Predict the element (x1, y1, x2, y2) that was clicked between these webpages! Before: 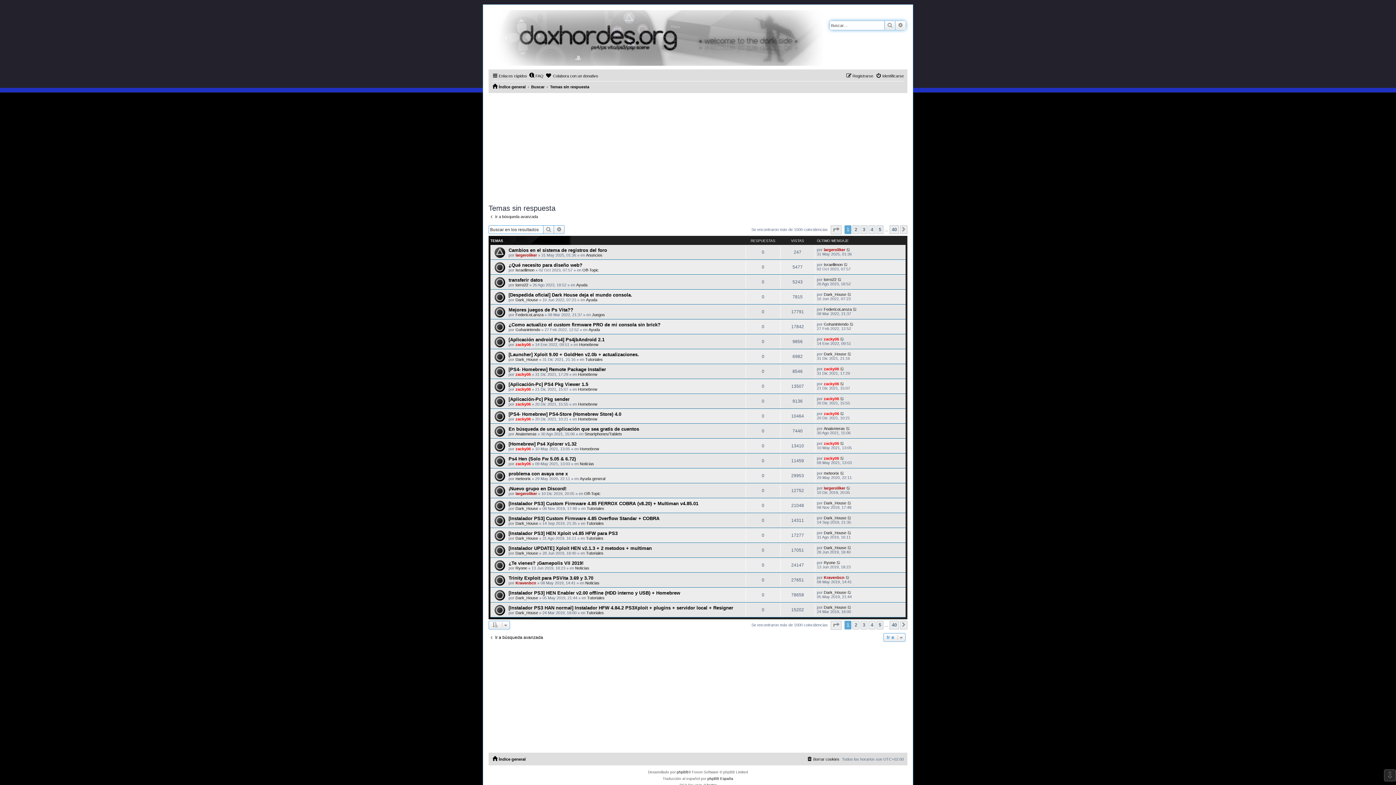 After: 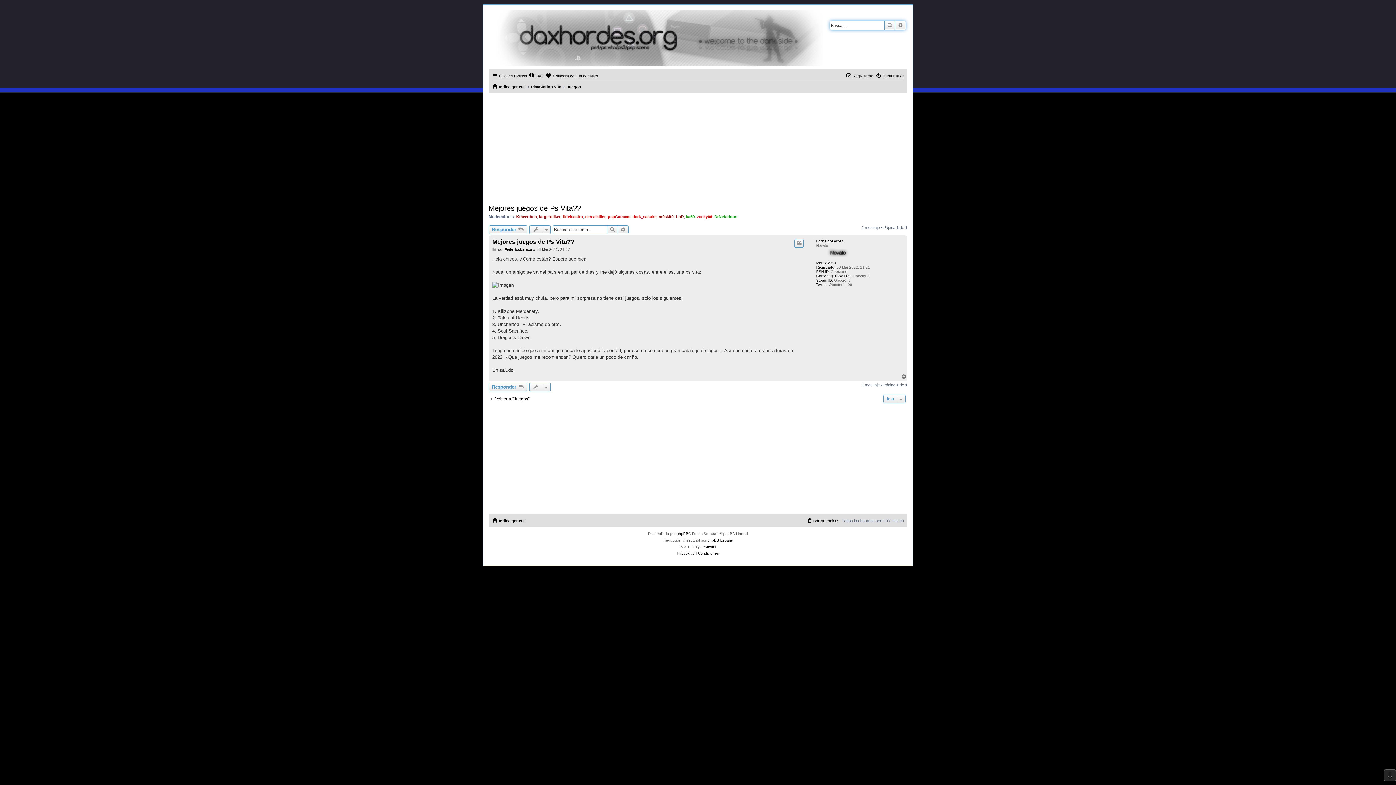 Action: bbox: (508, 307, 573, 312) label: Mejores juegos de Ps Vita??